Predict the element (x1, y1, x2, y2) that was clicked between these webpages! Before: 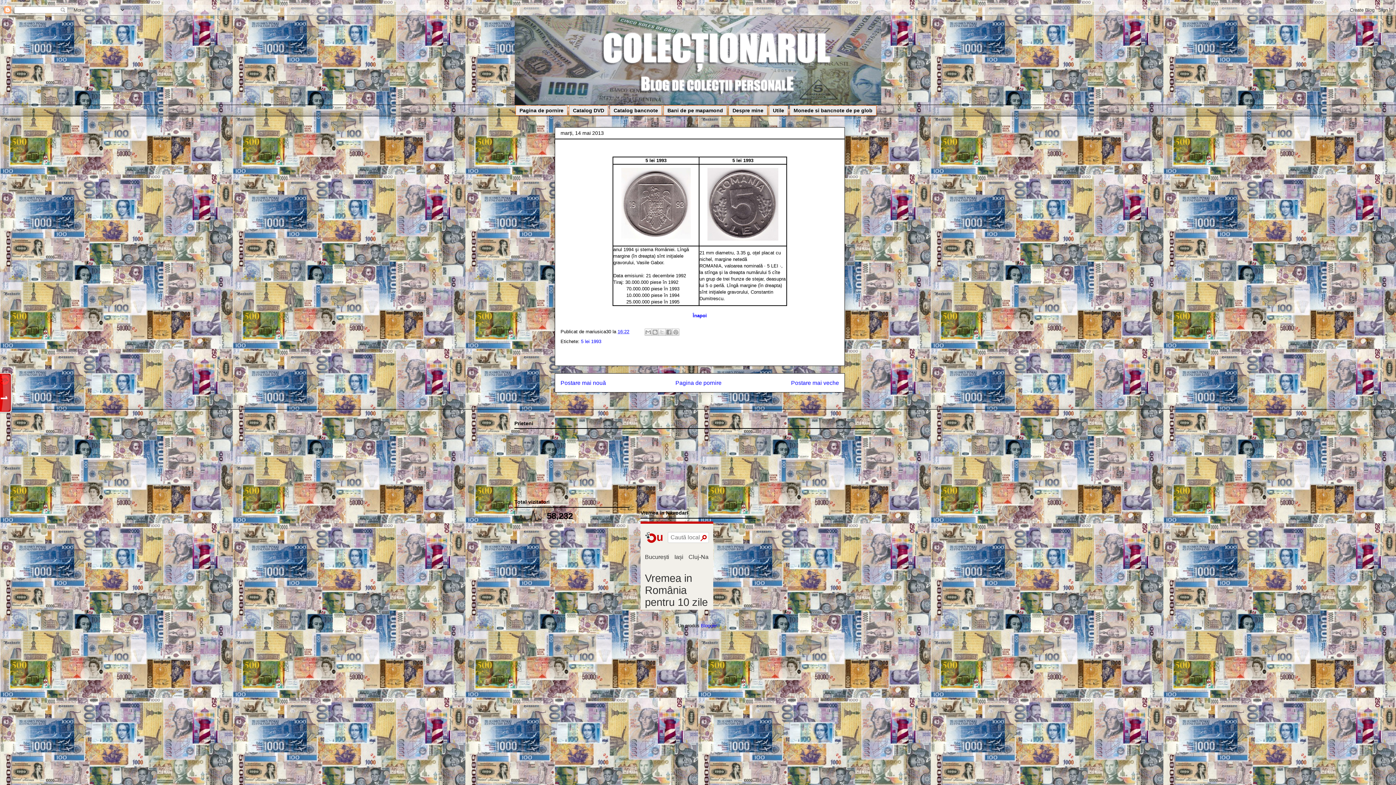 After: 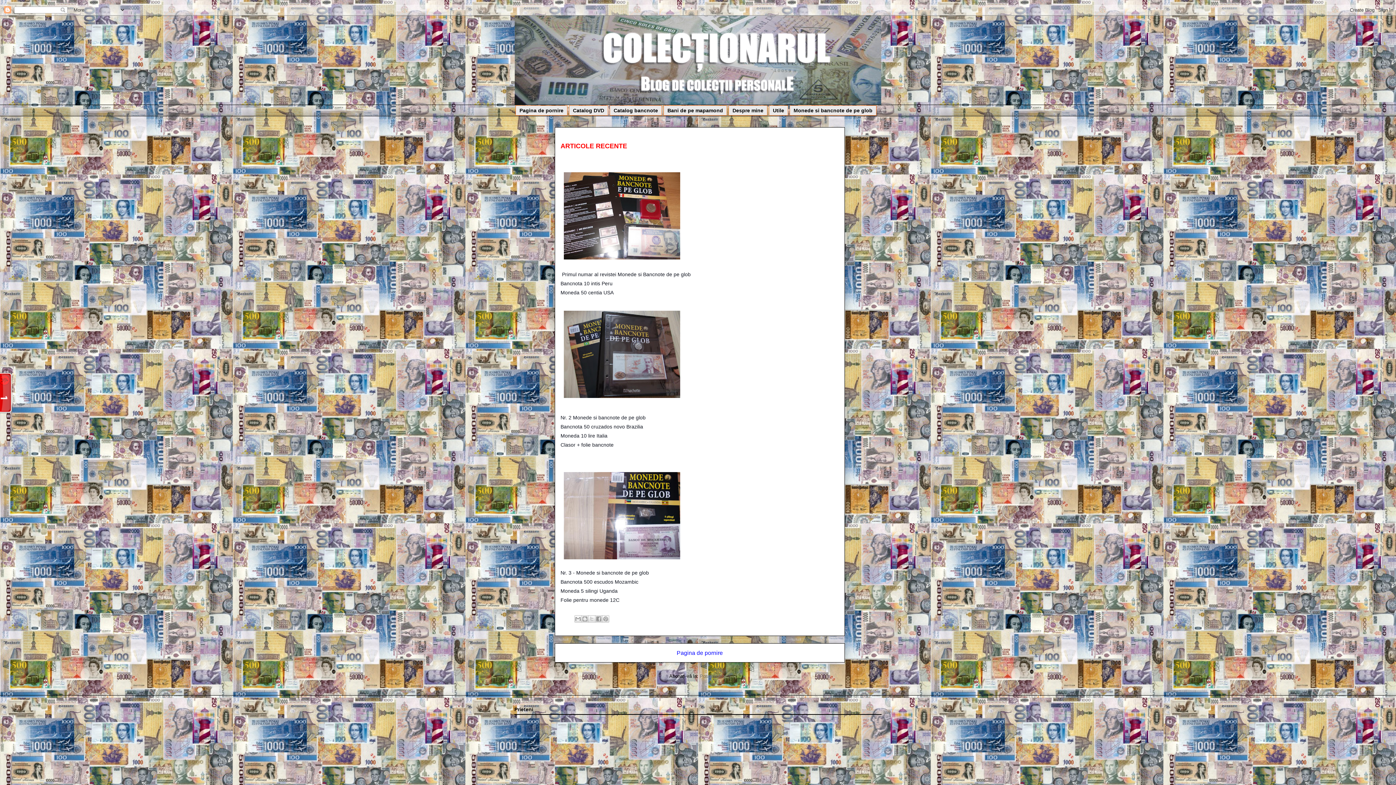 Action: label: Pagina de pornire bbox: (515, 105, 567, 115)